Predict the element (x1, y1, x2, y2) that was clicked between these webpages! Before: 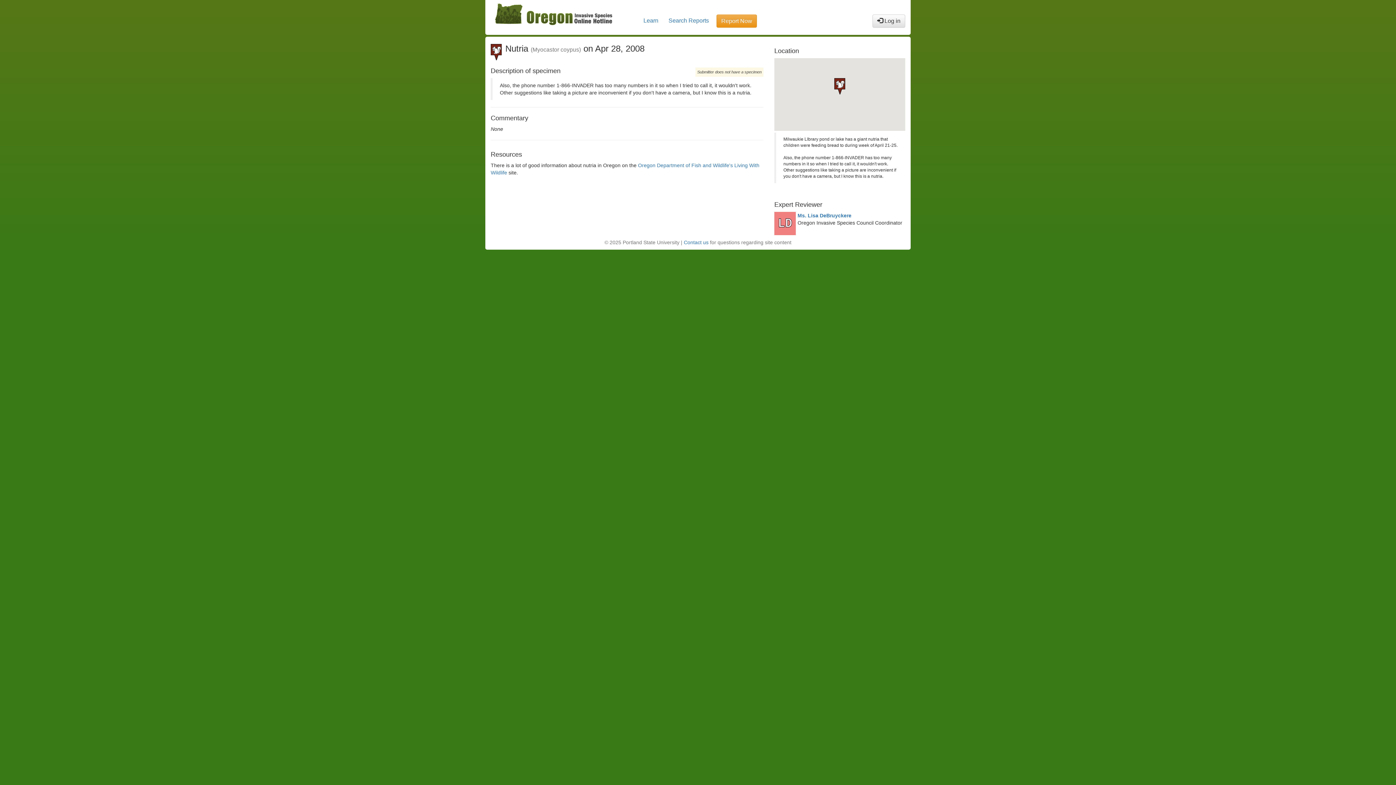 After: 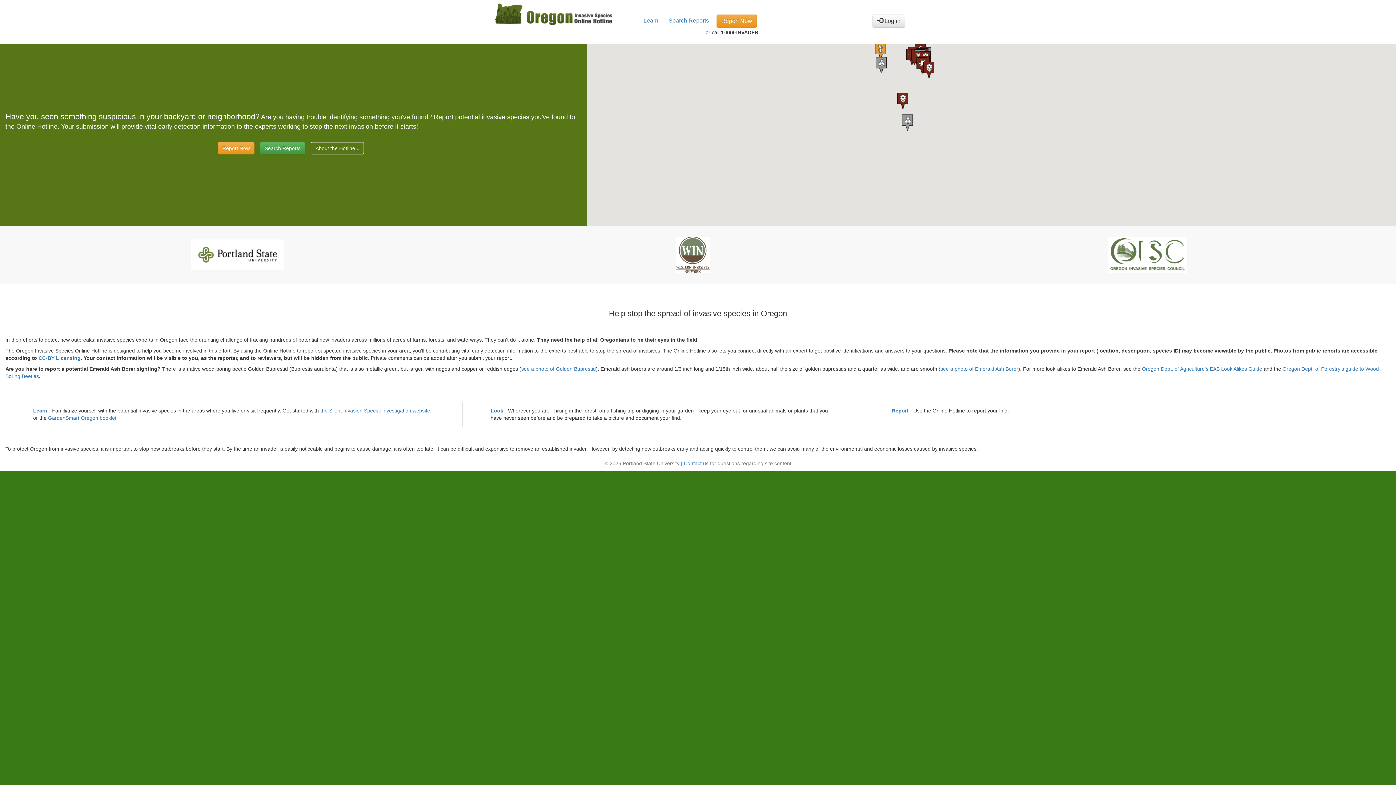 Action: bbox: (490, 9, 621, 15)